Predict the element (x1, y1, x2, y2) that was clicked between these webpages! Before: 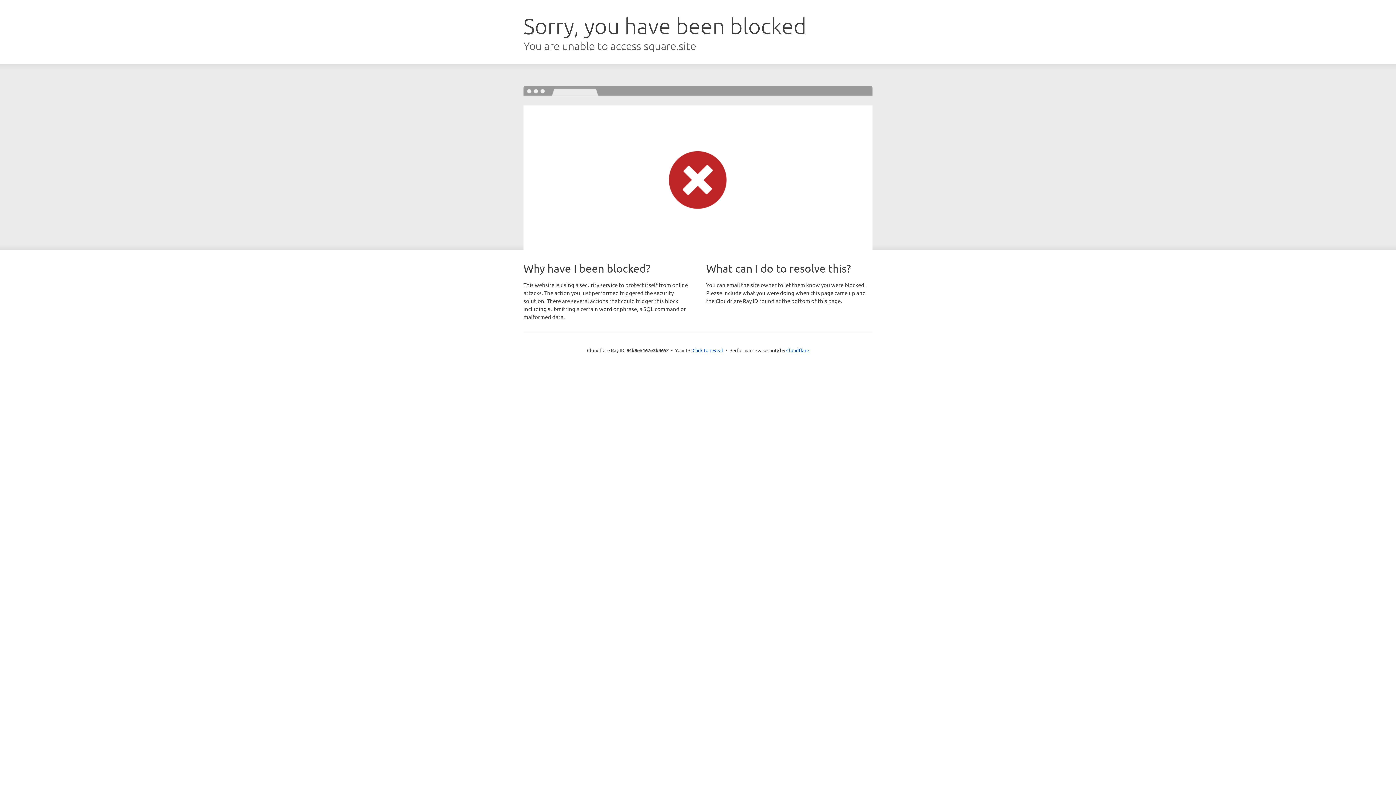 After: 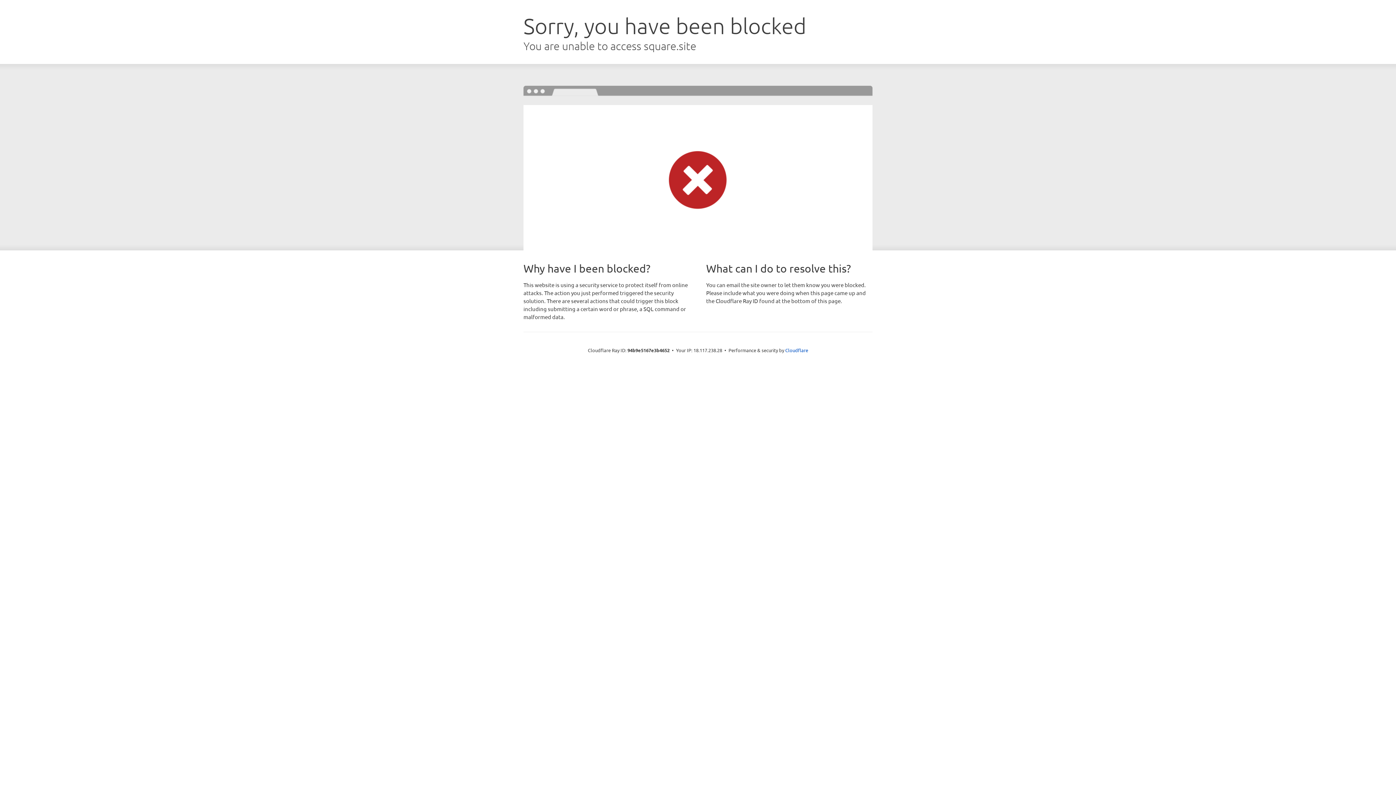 Action: bbox: (692, 346, 723, 353) label: Click to reveal